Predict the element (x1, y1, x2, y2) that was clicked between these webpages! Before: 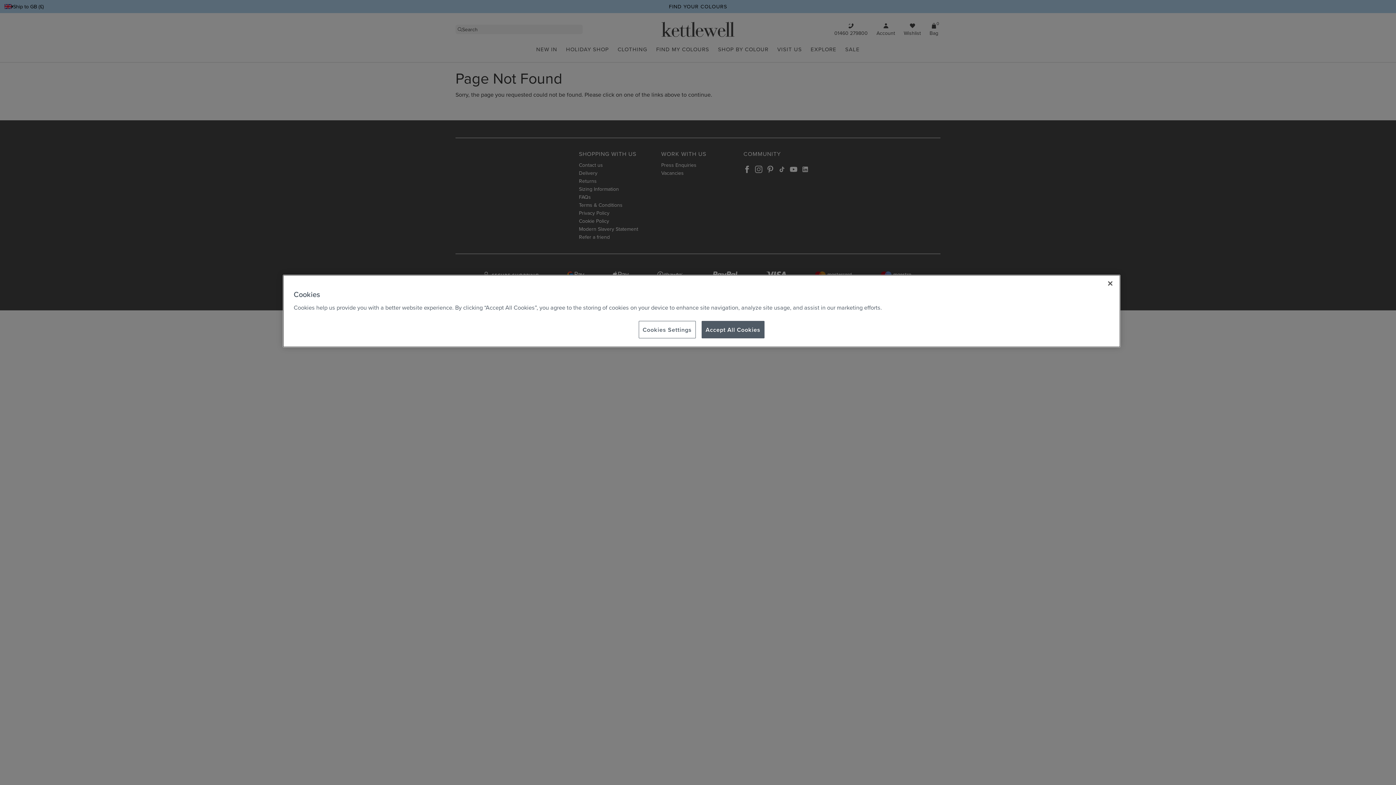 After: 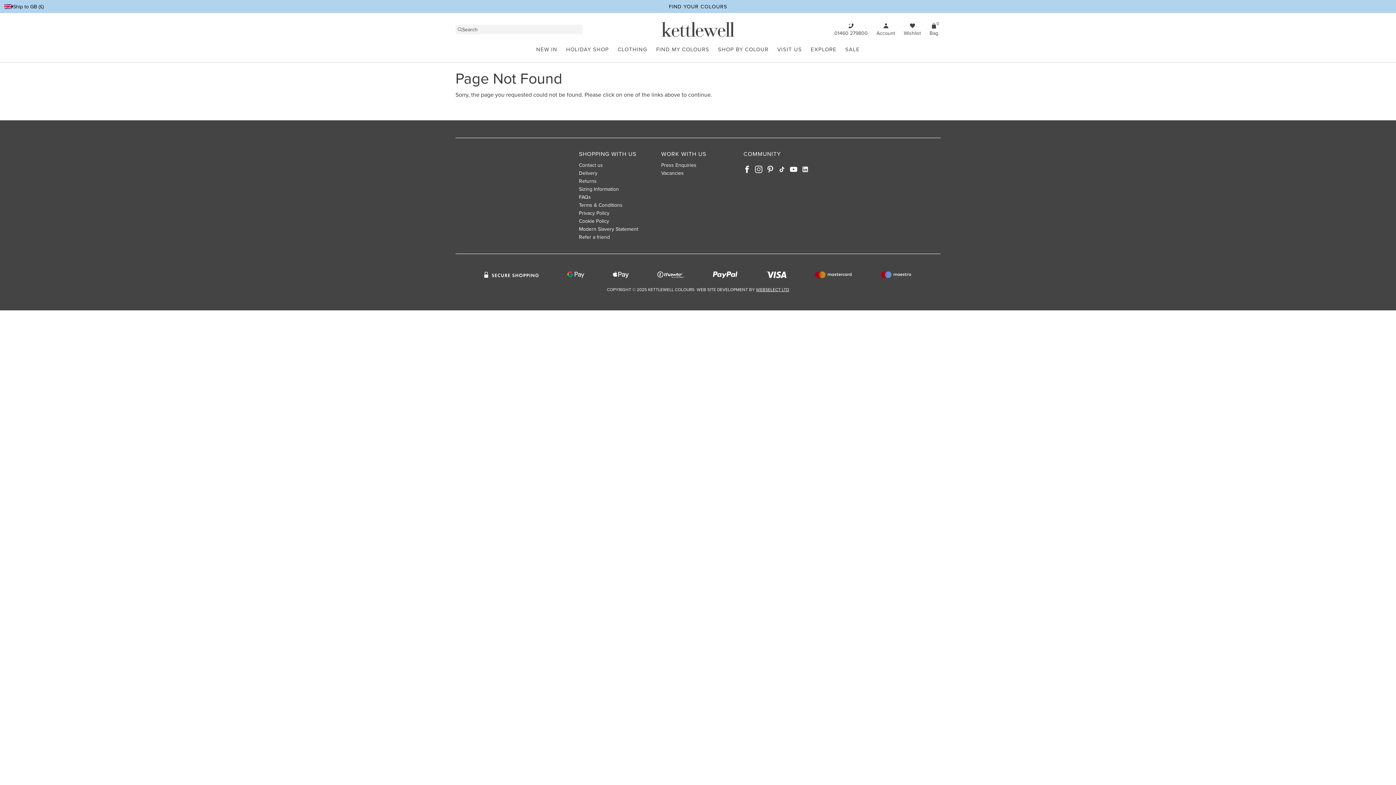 Action: bbox: (701, 321, 764, 338) label: Accept All Cookies